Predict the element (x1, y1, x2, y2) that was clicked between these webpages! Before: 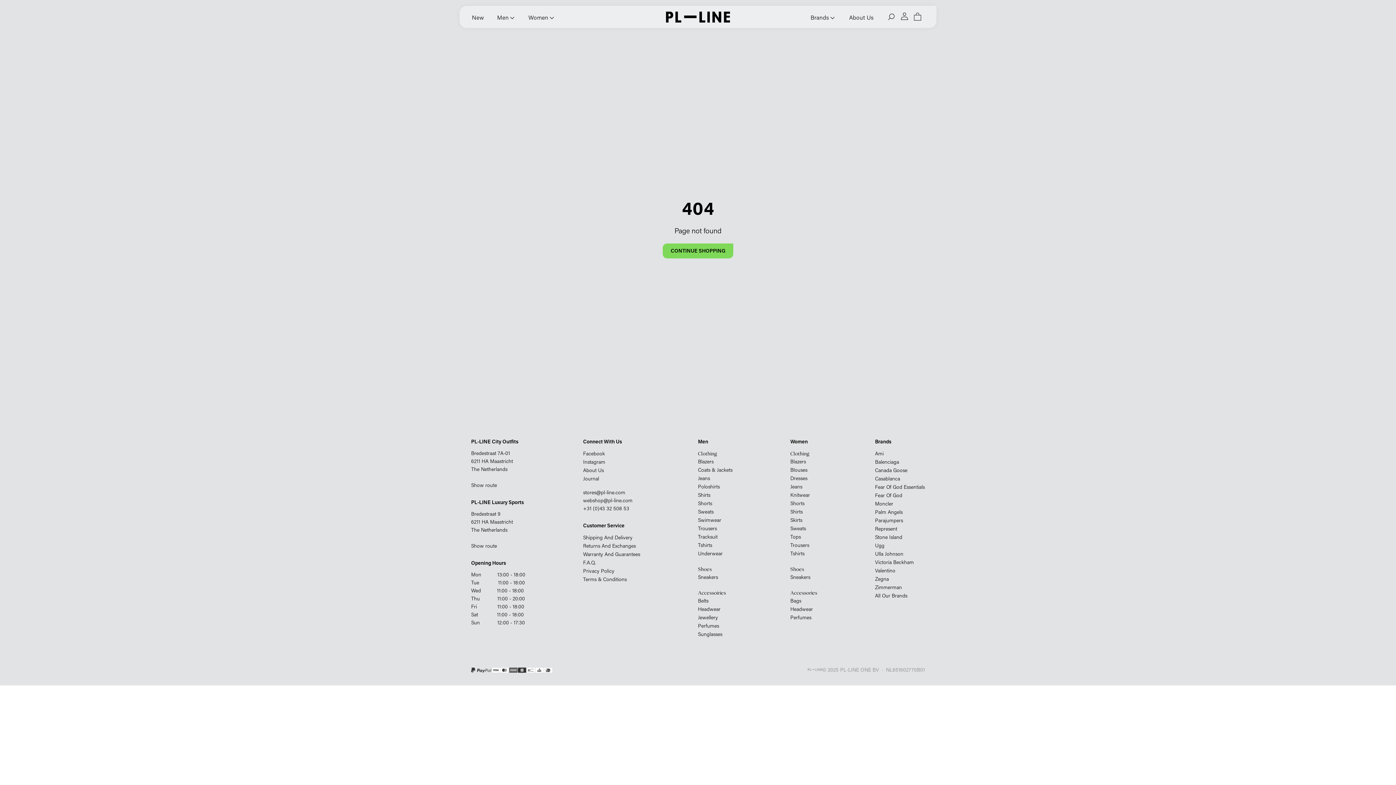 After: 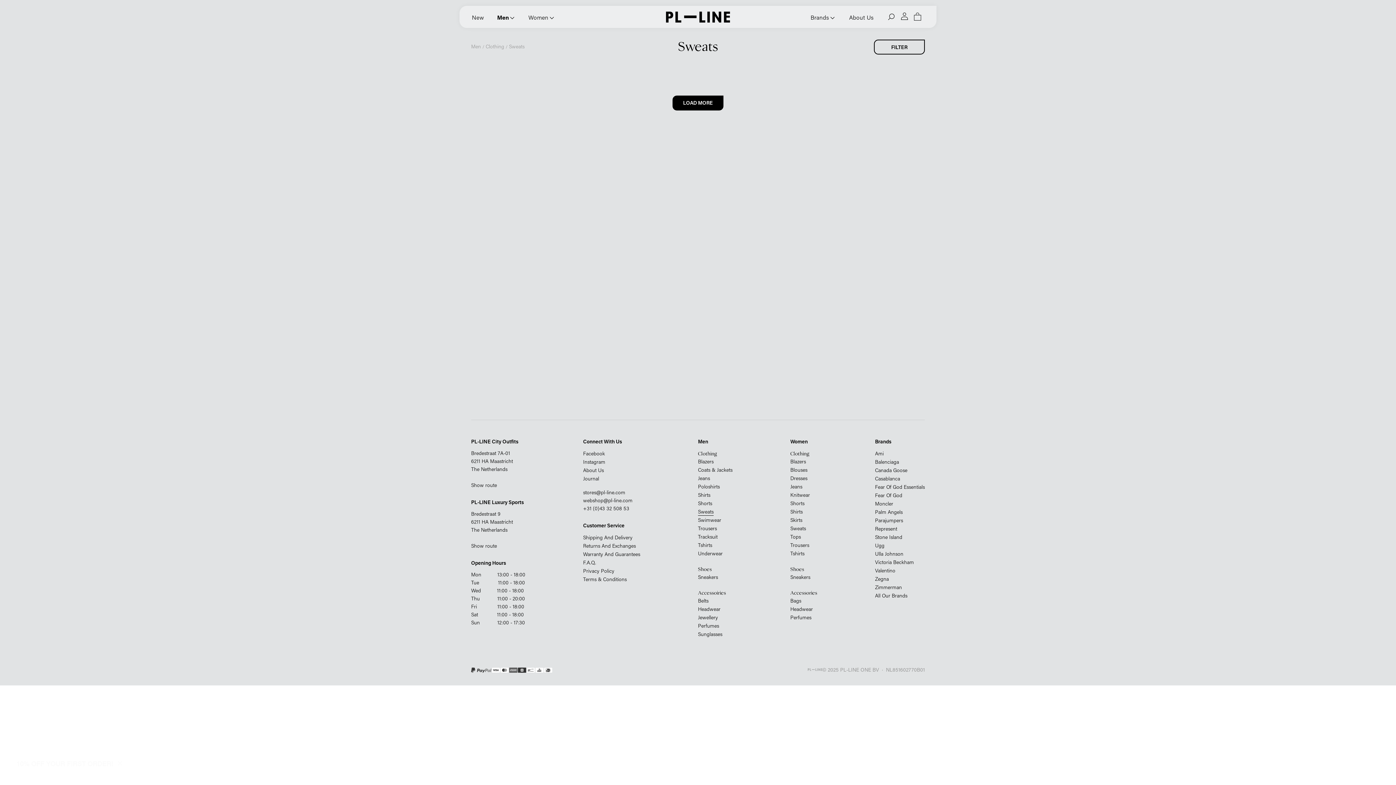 Action: bbox: (698, 509, 713, 515) label: Sweats